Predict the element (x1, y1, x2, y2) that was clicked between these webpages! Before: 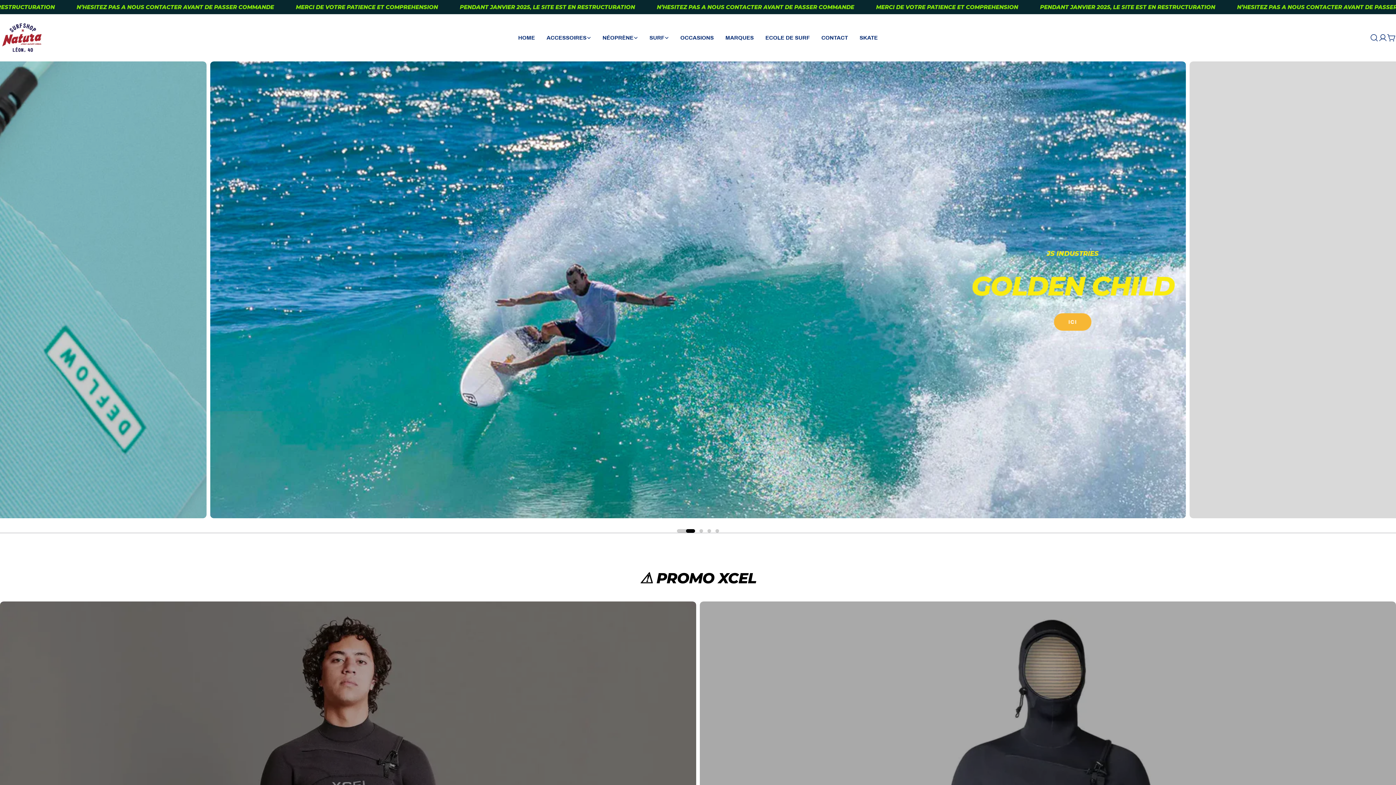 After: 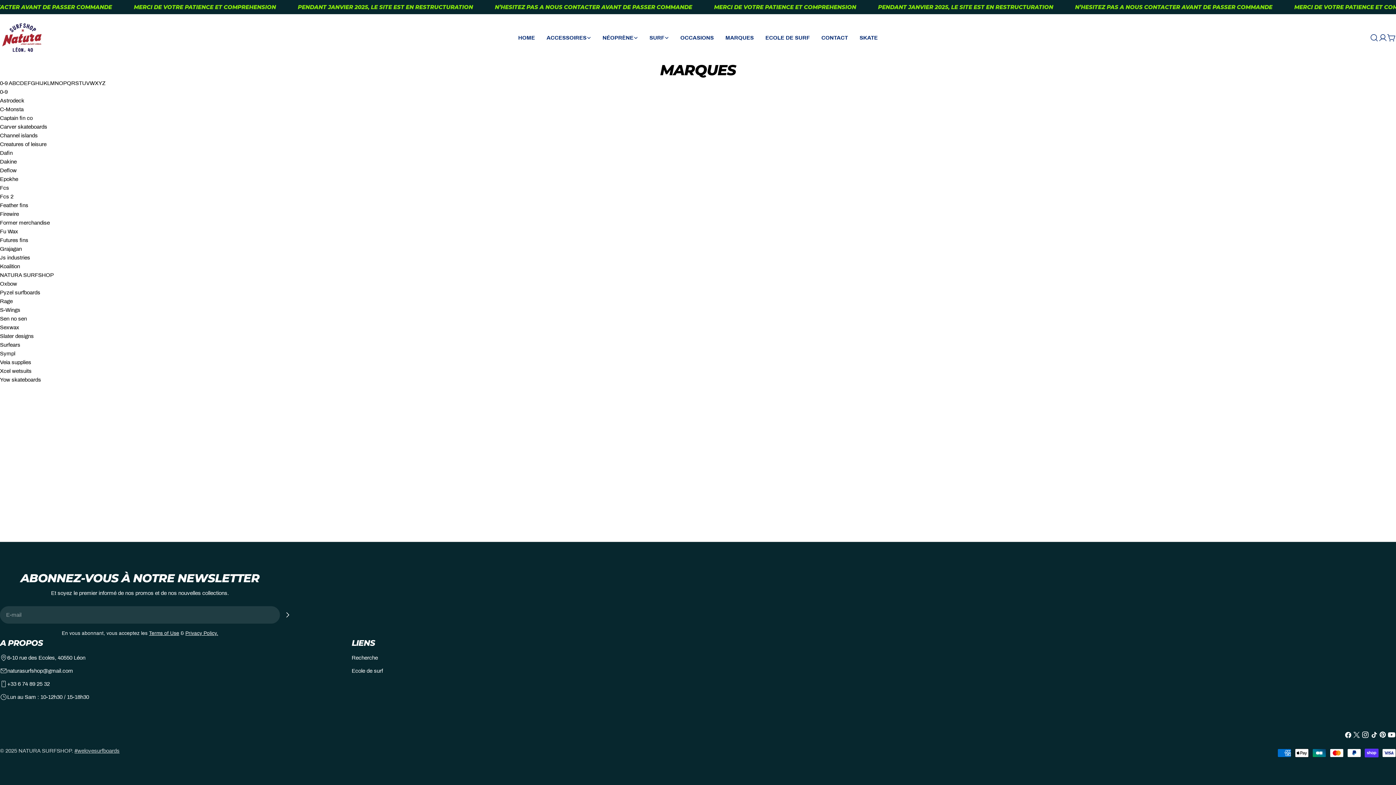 Action: label: MARQUES bbox: (719, 33, 759, 42)